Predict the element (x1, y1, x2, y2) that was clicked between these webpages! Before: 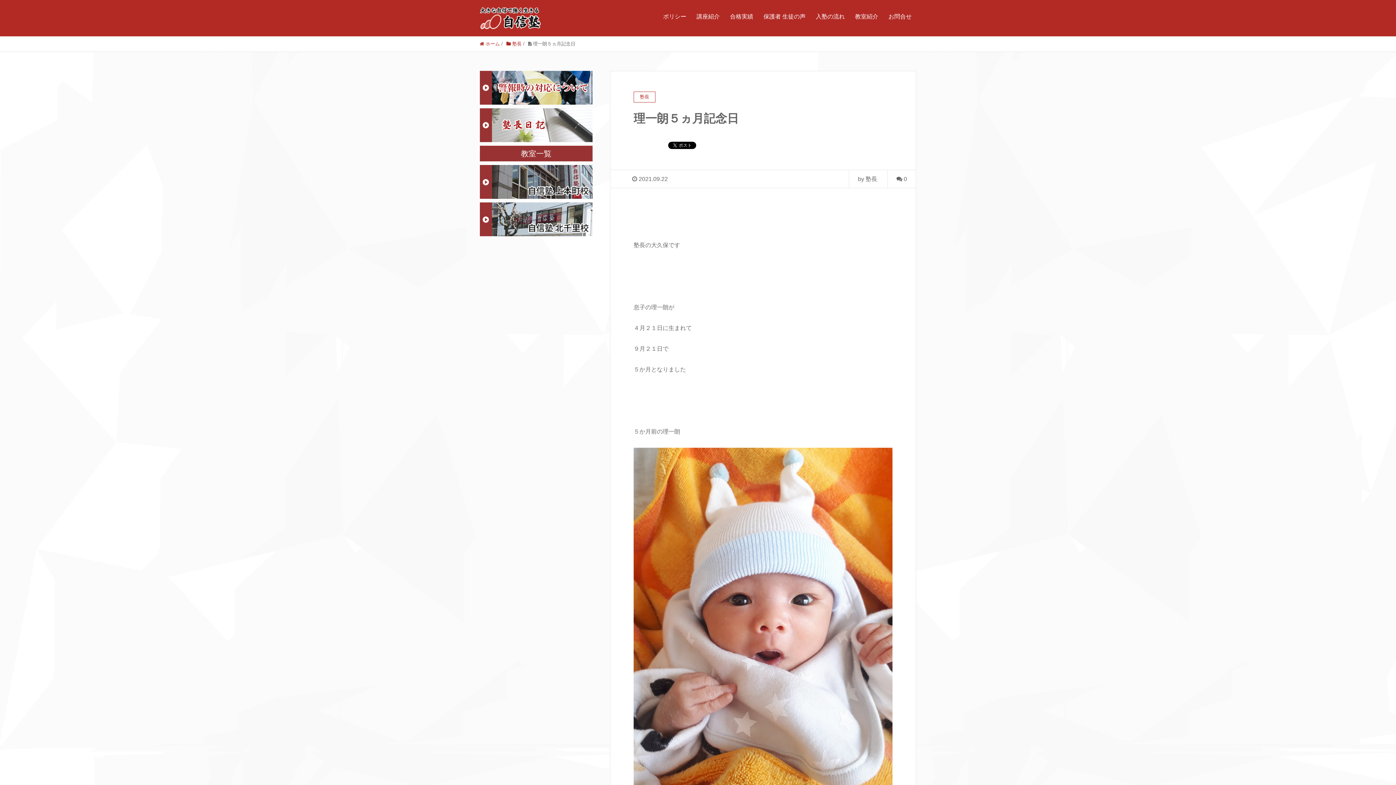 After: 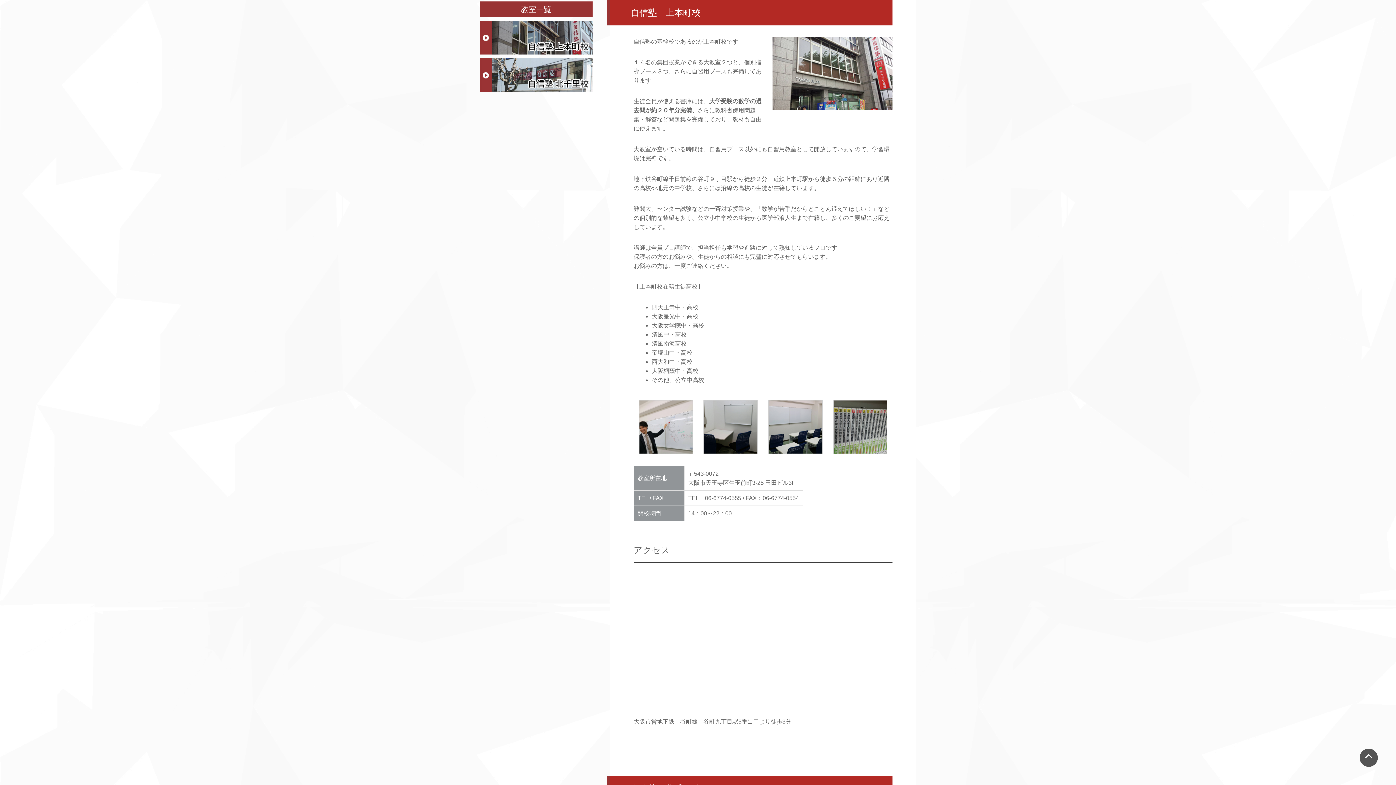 Action: bbox: (480, 165, 592, 198)